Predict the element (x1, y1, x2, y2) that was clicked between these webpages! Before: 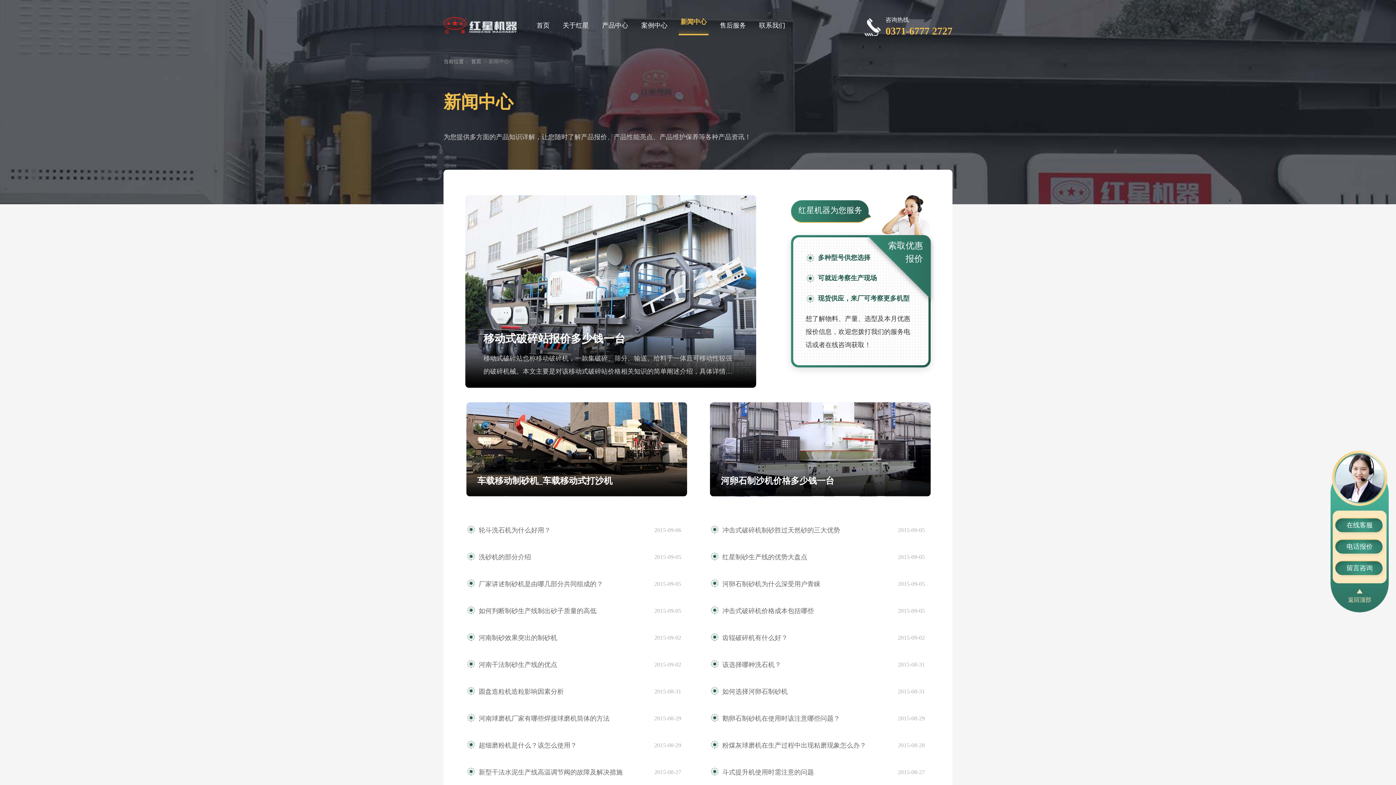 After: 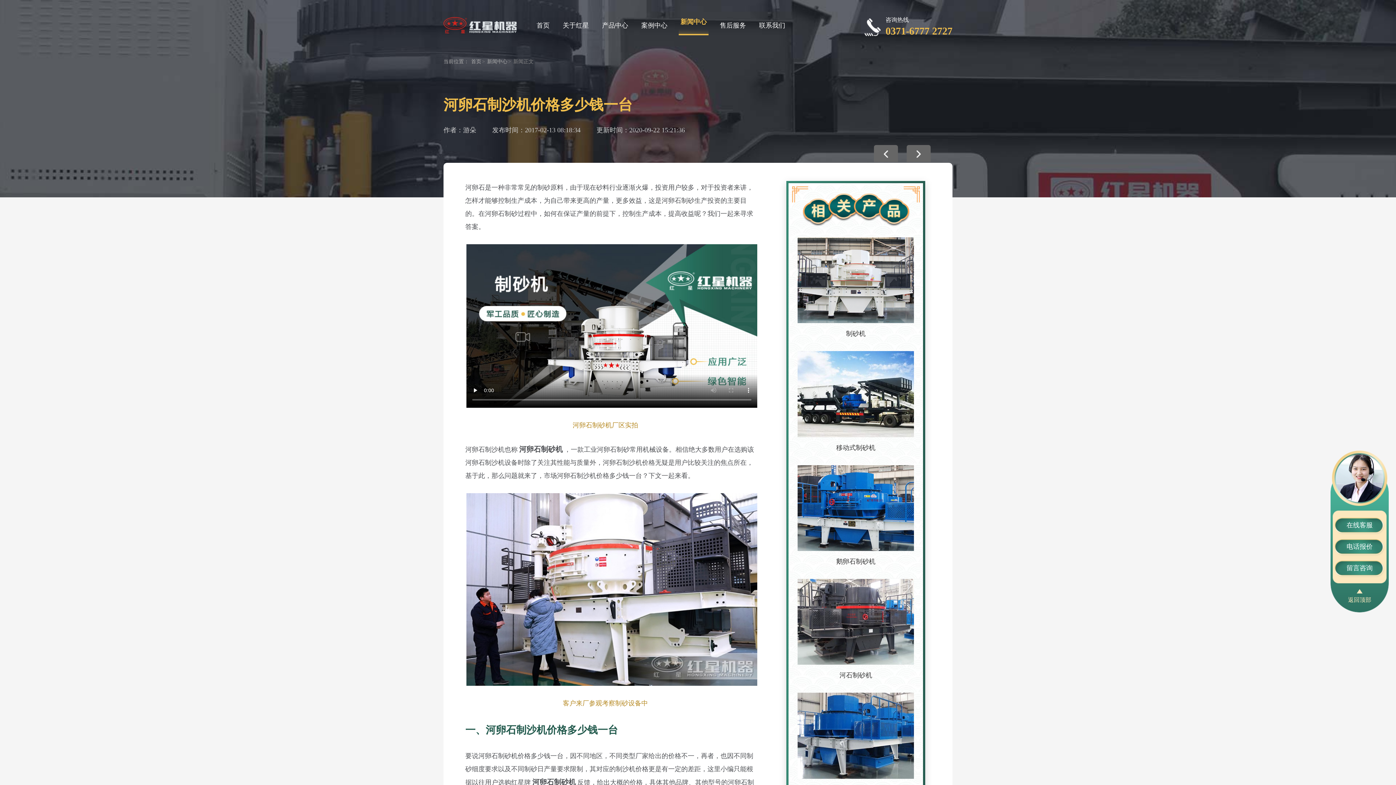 Action: bbox: (710, 443, 930, 496) label: 河卵石制沙机价格多少钱一台